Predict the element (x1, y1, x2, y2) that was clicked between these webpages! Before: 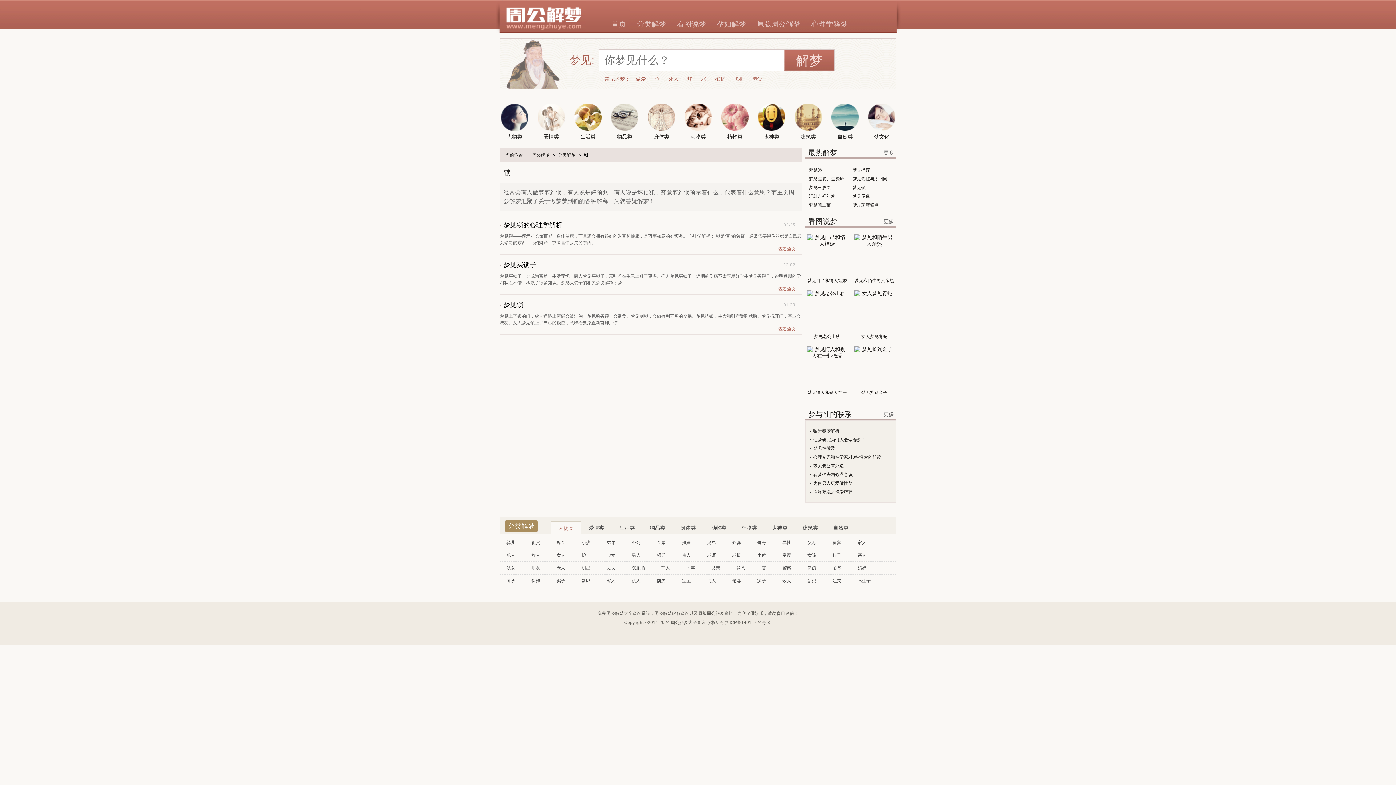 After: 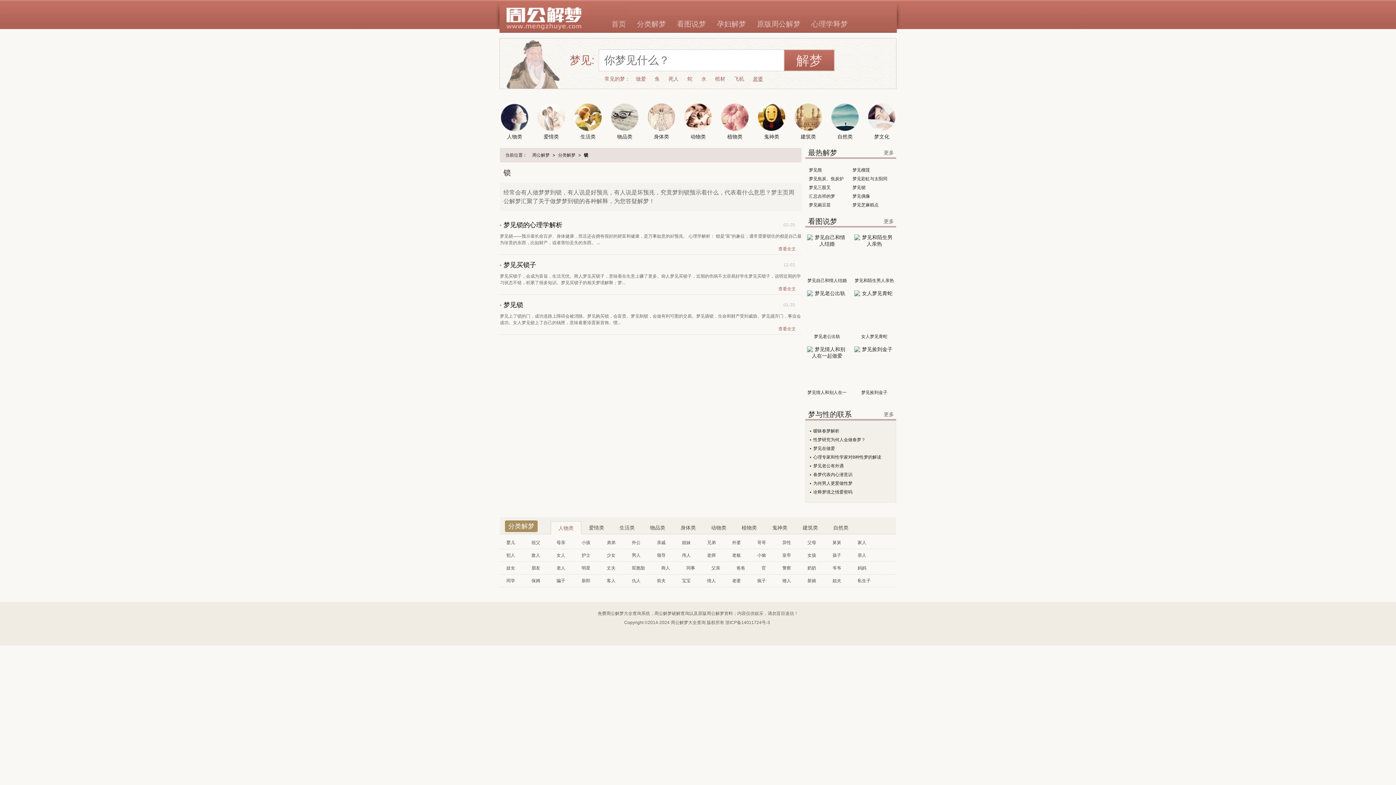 Action: label: 老婆 bbox: (753, 71, 763, 86)